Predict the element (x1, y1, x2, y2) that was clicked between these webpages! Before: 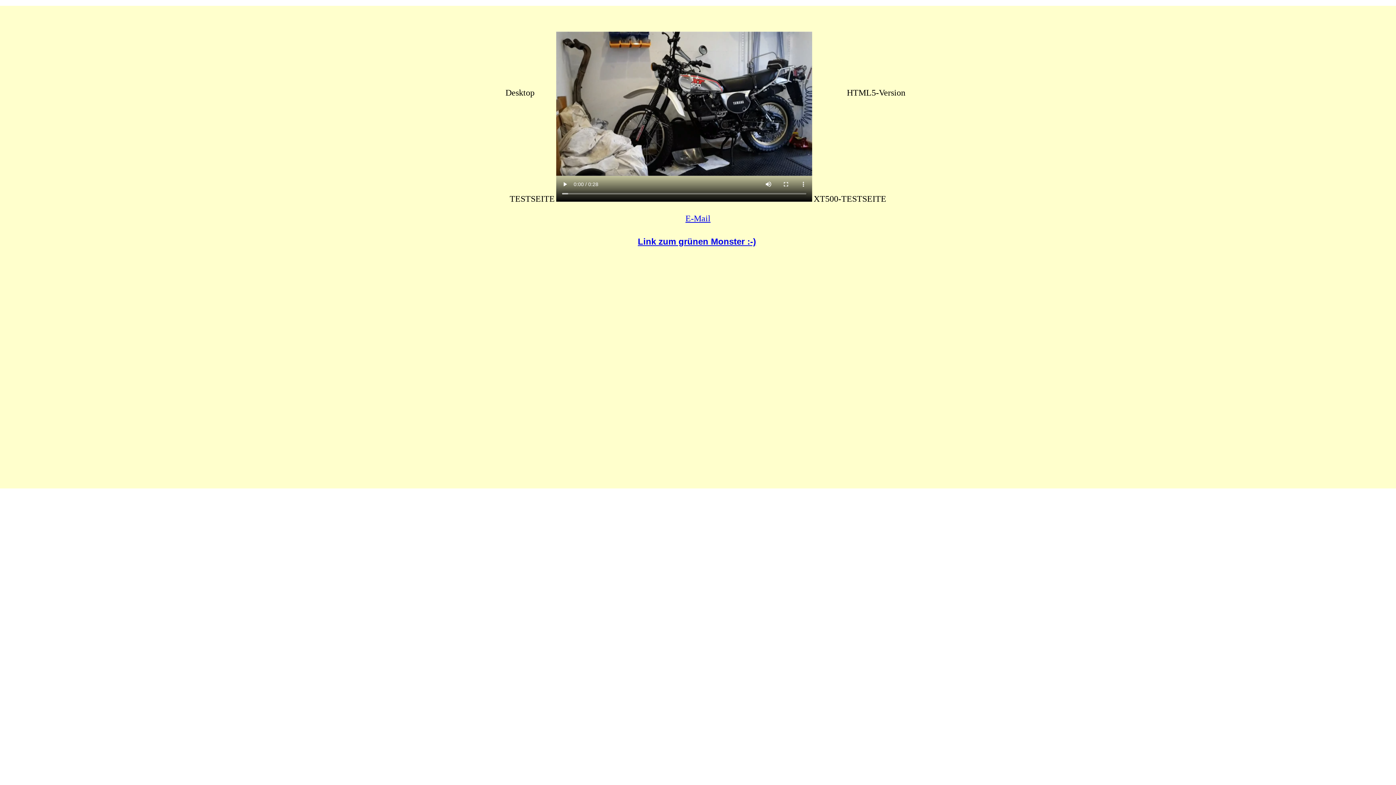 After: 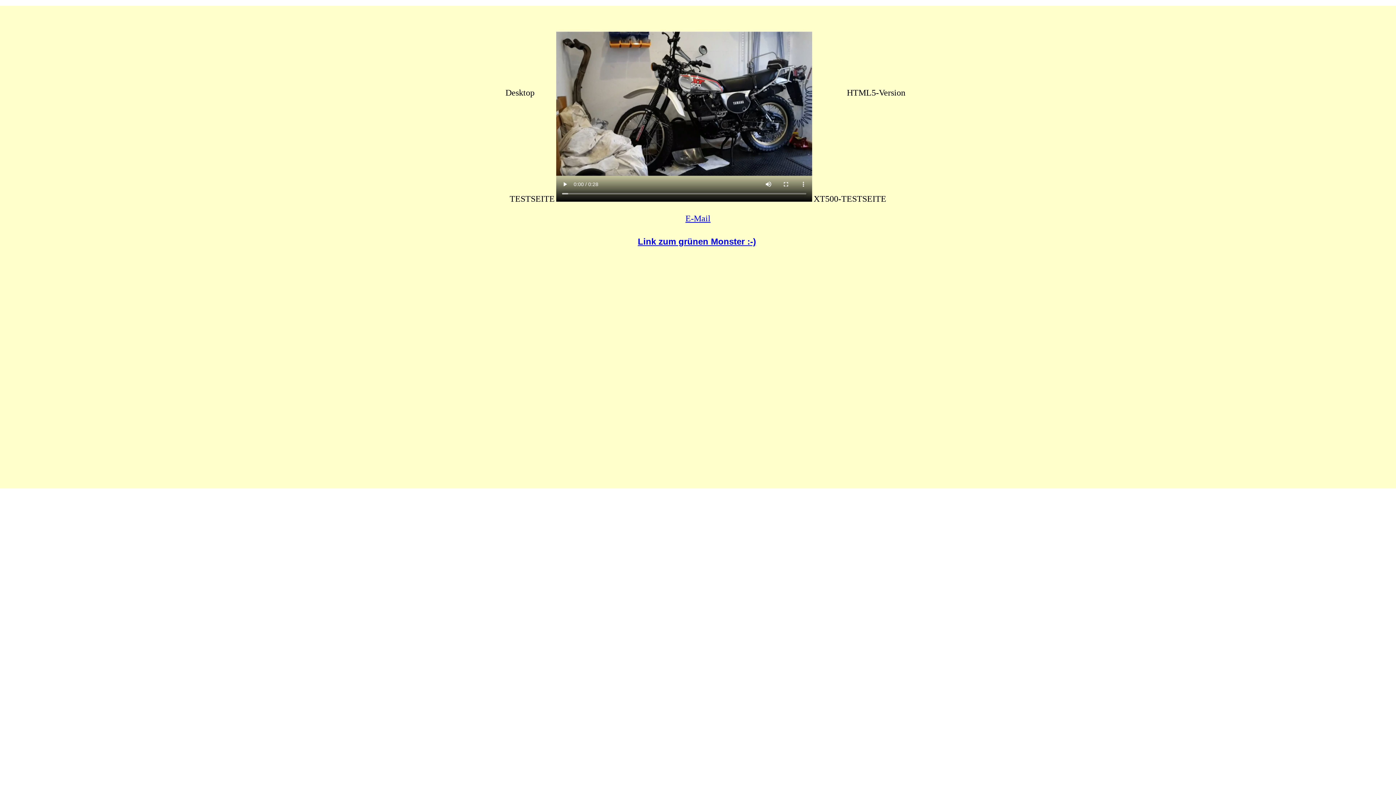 Action: label: E-Mail bbox: (685, 213, 710, 223)